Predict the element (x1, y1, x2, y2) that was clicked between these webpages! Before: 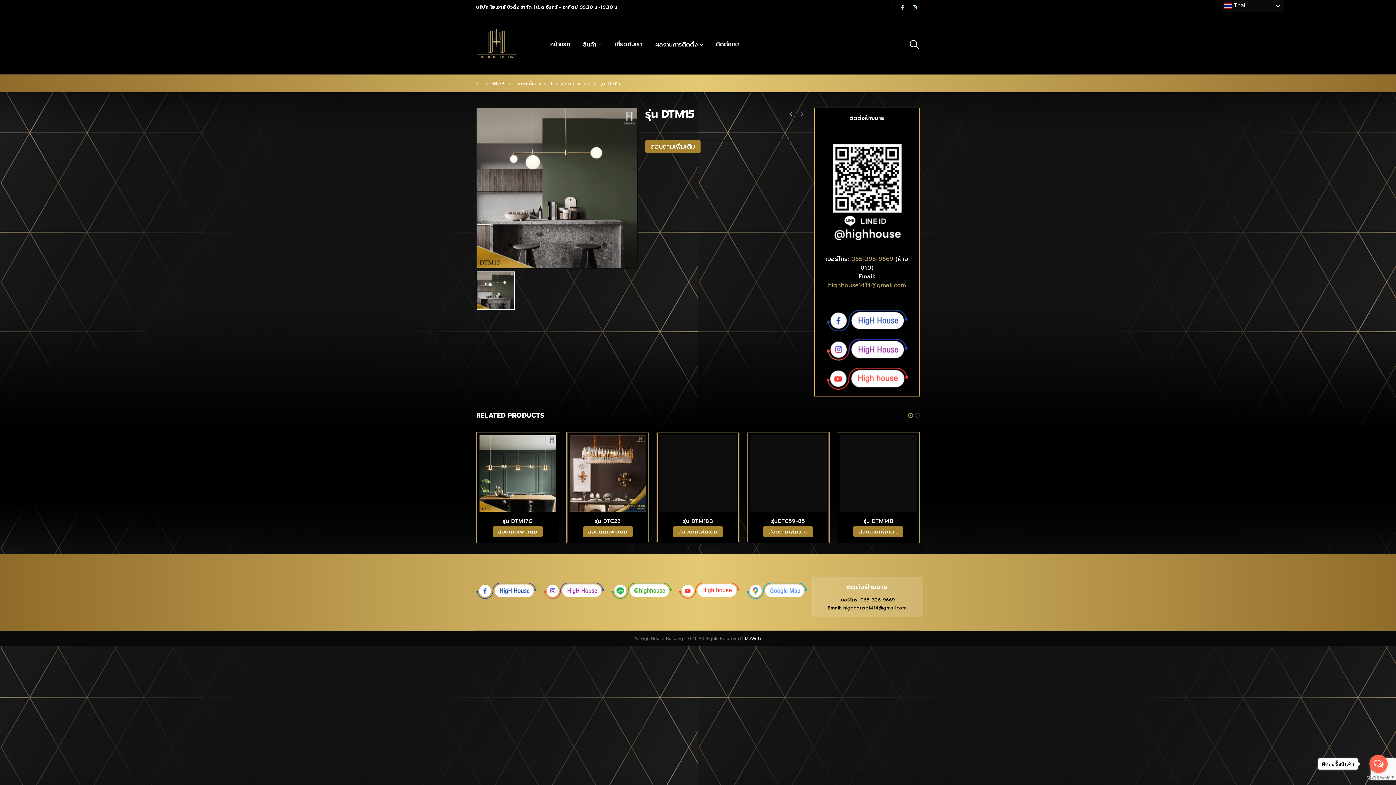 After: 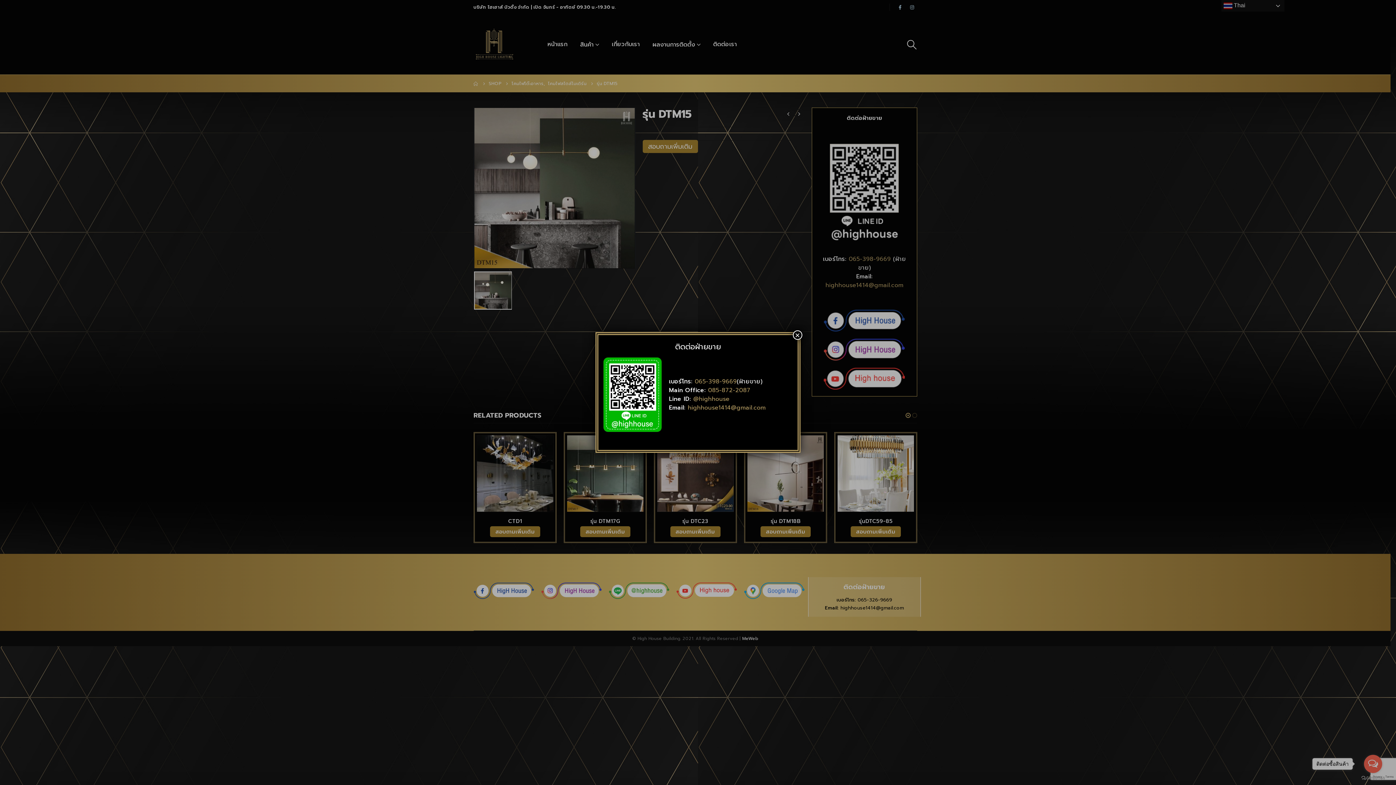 Action: label: สอบถามเพิ่มเติม bbox: (853, 527, 903, 536)